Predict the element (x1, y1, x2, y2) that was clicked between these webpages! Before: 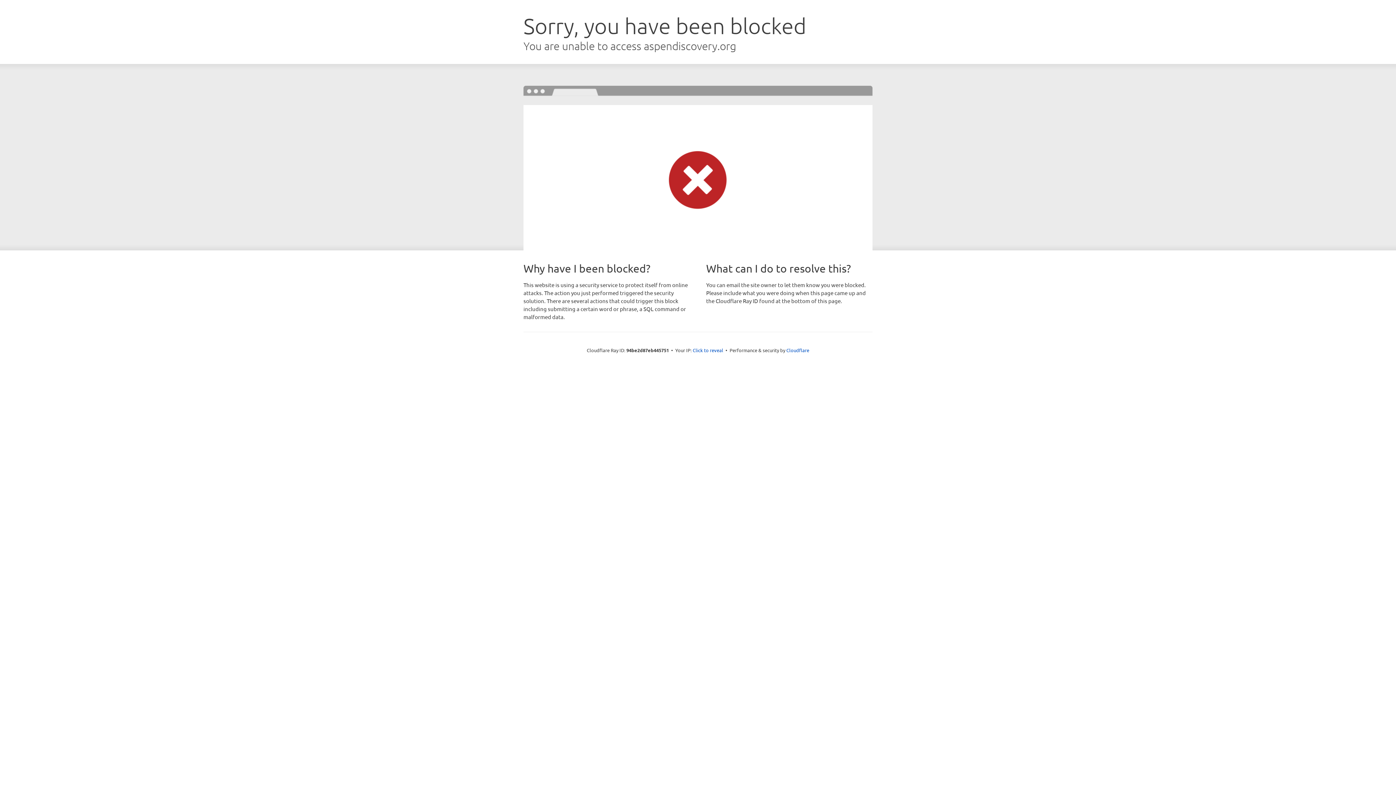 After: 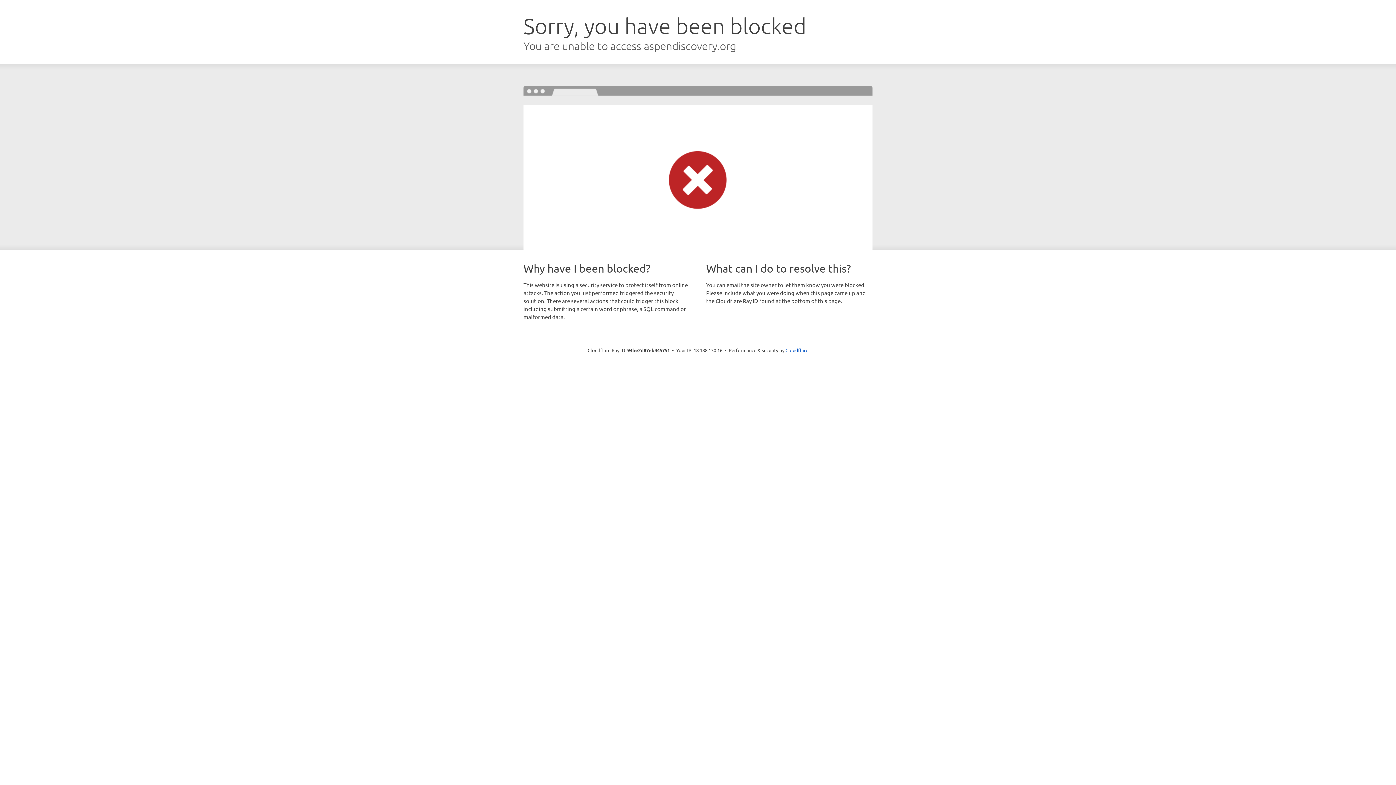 Action: bbox: (692, 346, 723, 353) label: Click to reveal